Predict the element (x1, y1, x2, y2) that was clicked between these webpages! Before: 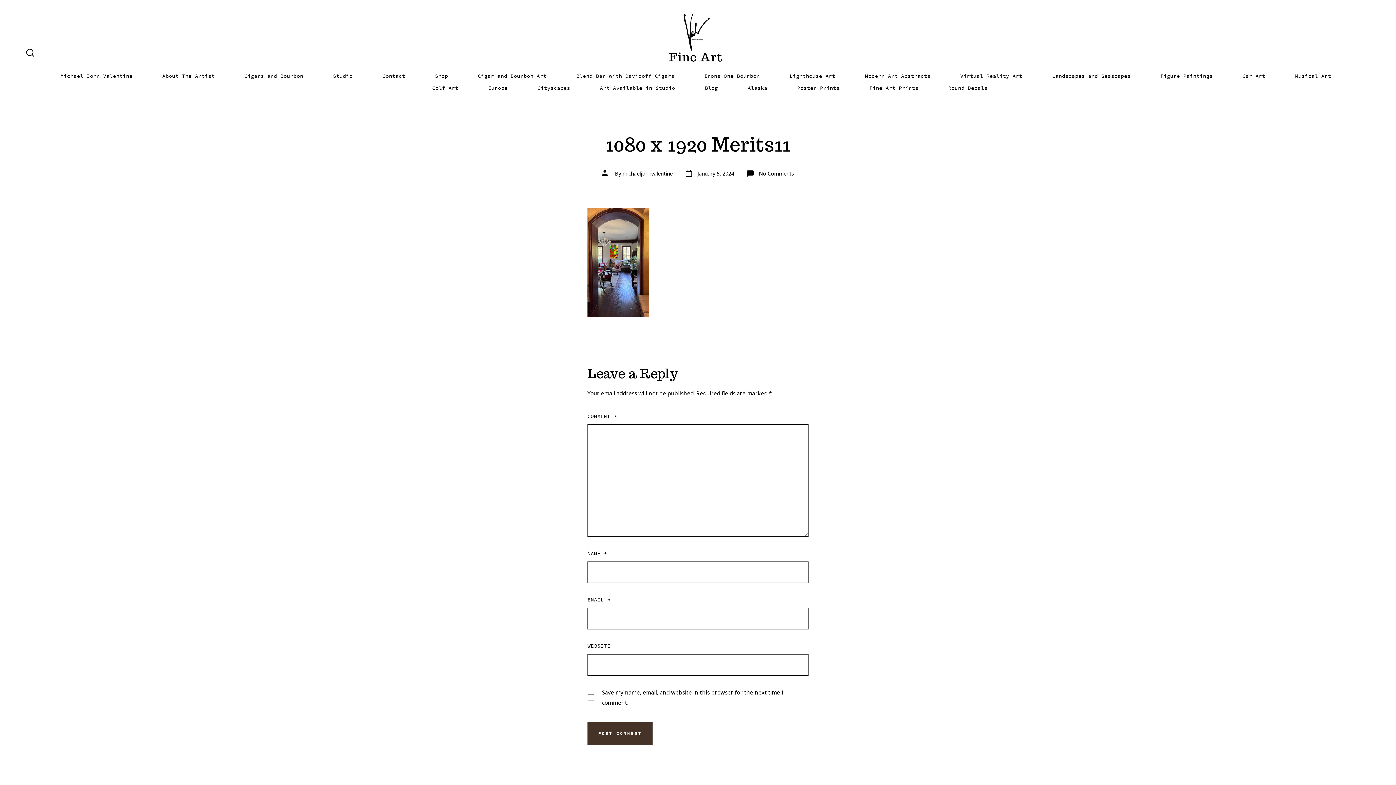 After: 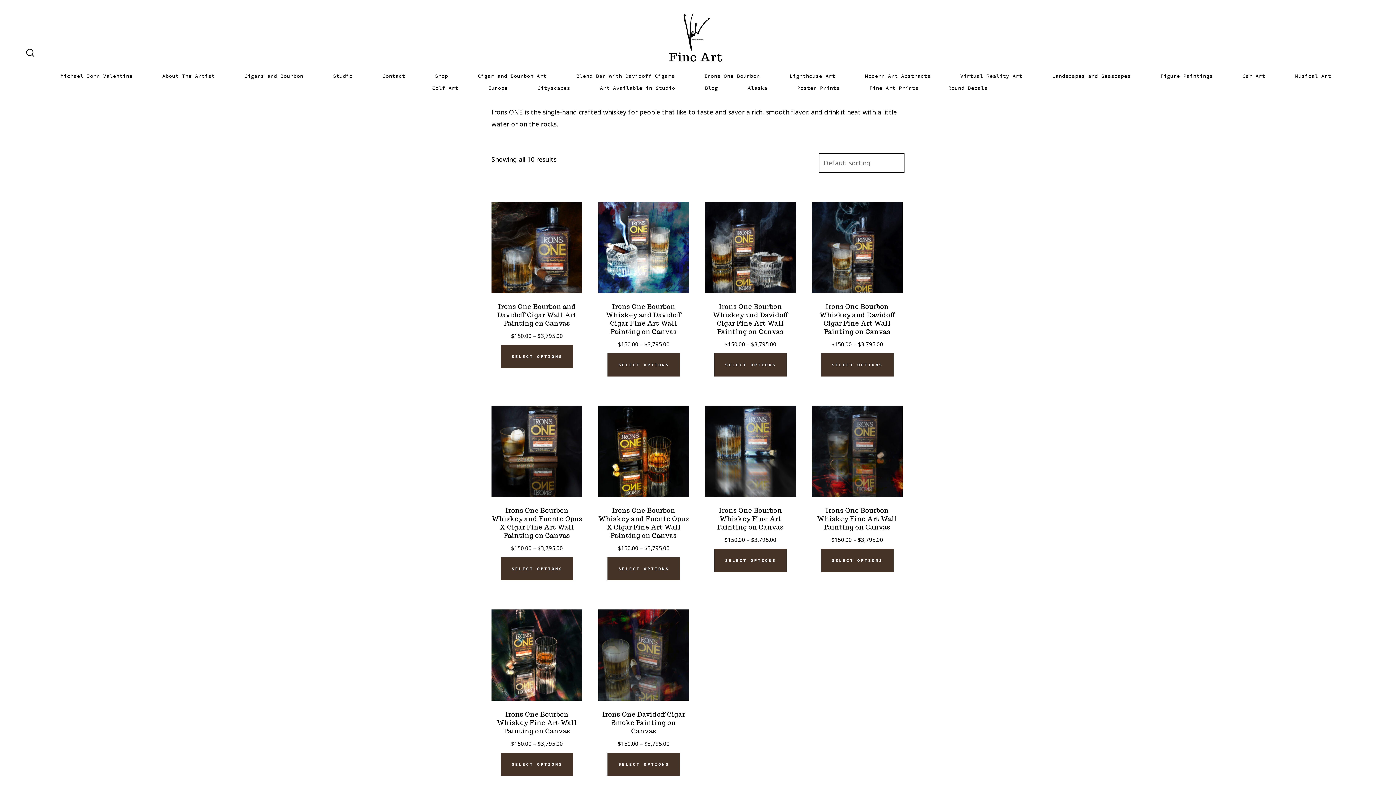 Action: label: Irons One Bourbon bbox: (704, 71, 759, 80)